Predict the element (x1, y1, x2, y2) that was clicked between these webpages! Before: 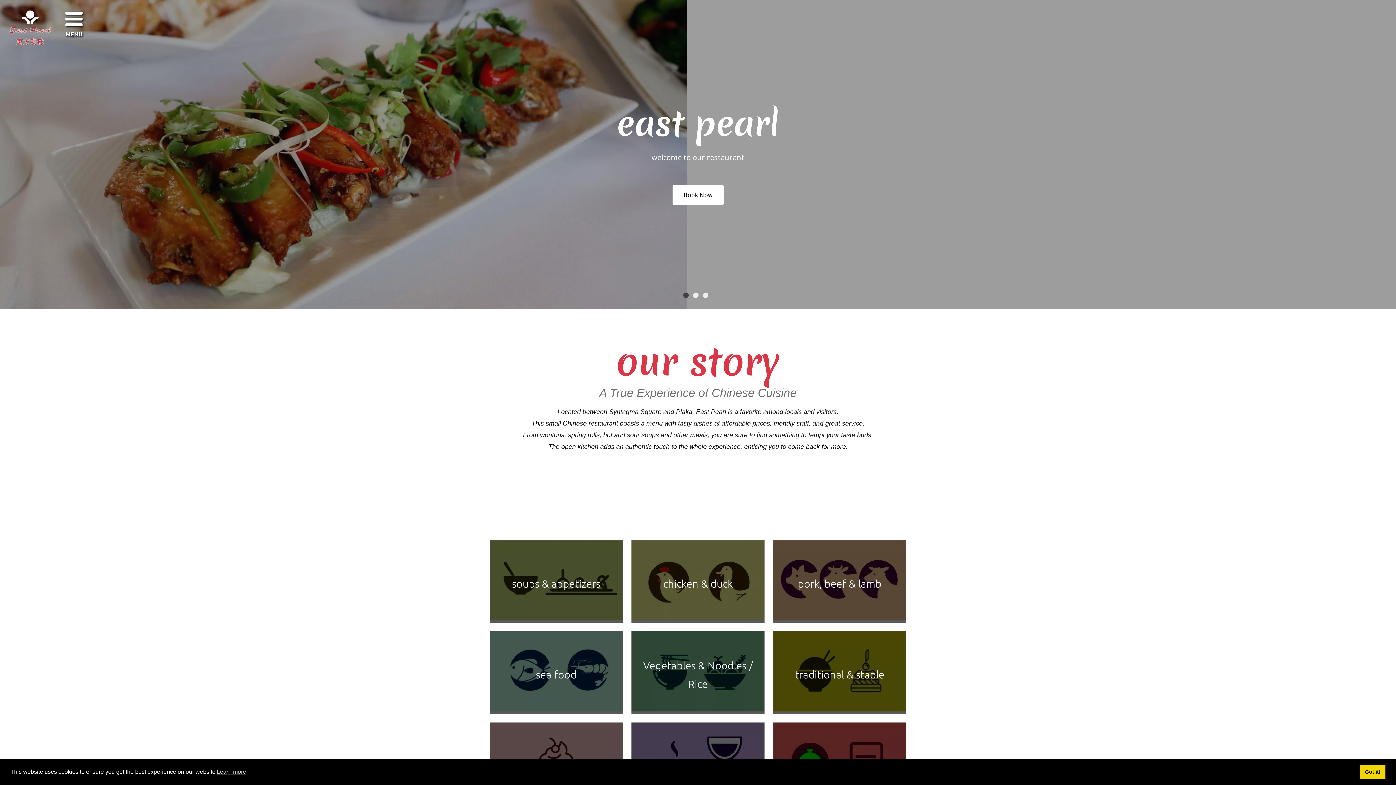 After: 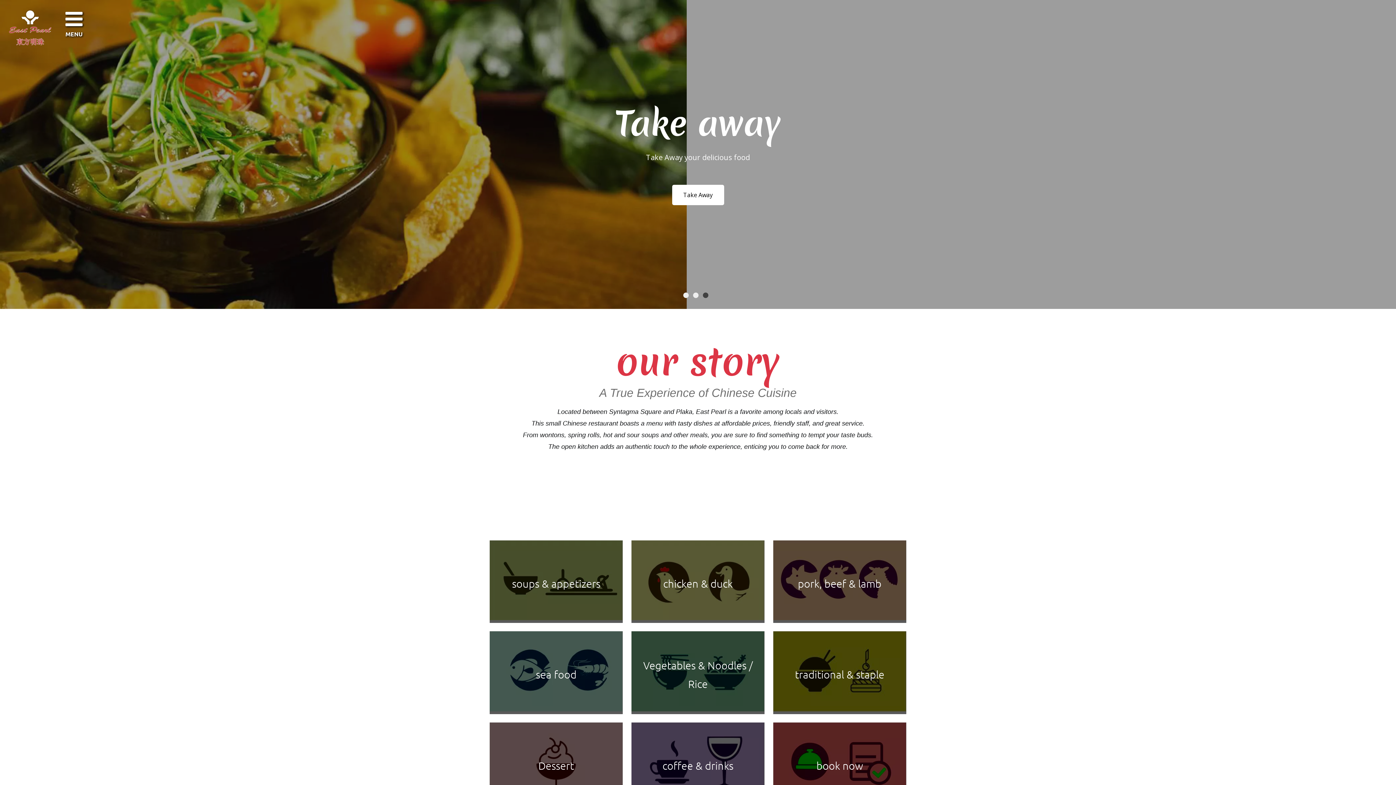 Action: bbox: (1360, 765, 1385, 779) label: dismiss cookie message